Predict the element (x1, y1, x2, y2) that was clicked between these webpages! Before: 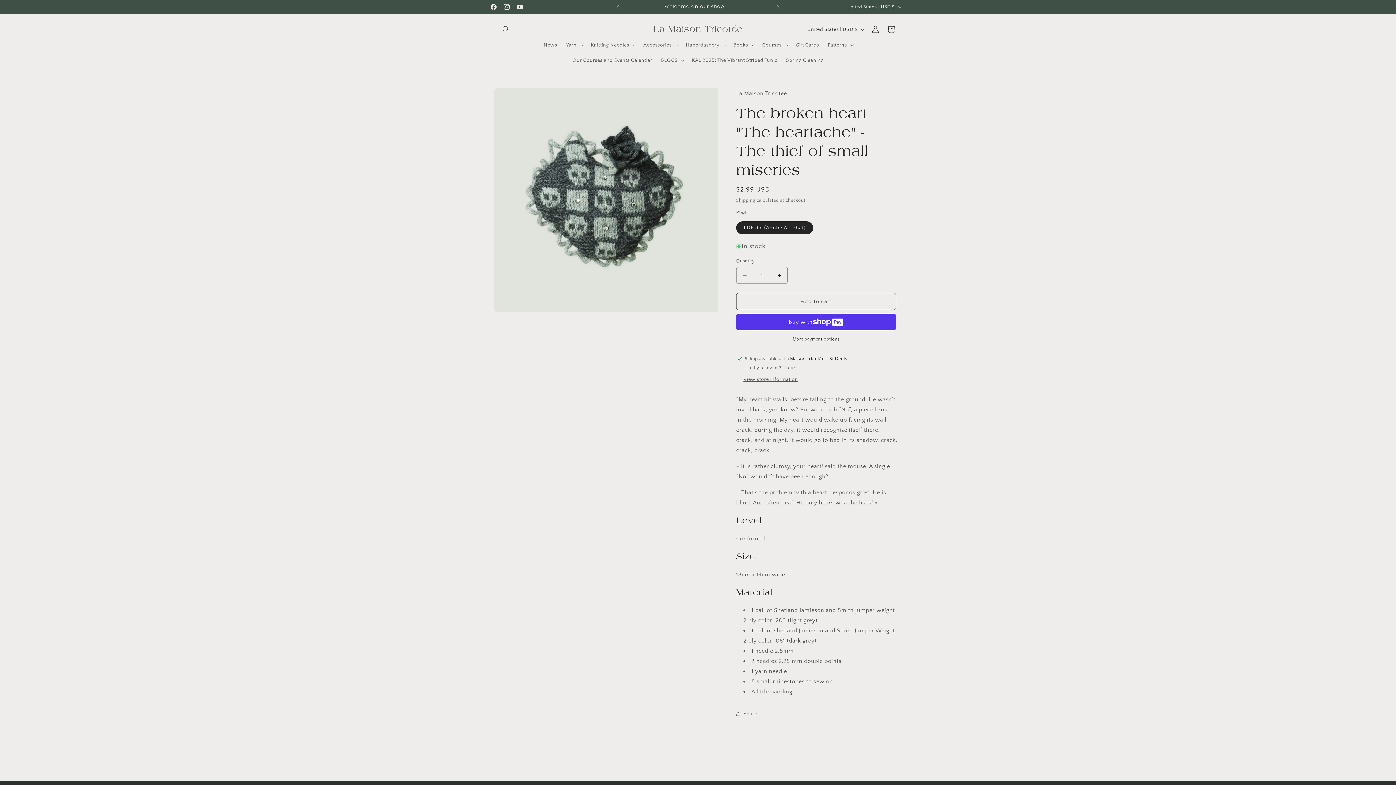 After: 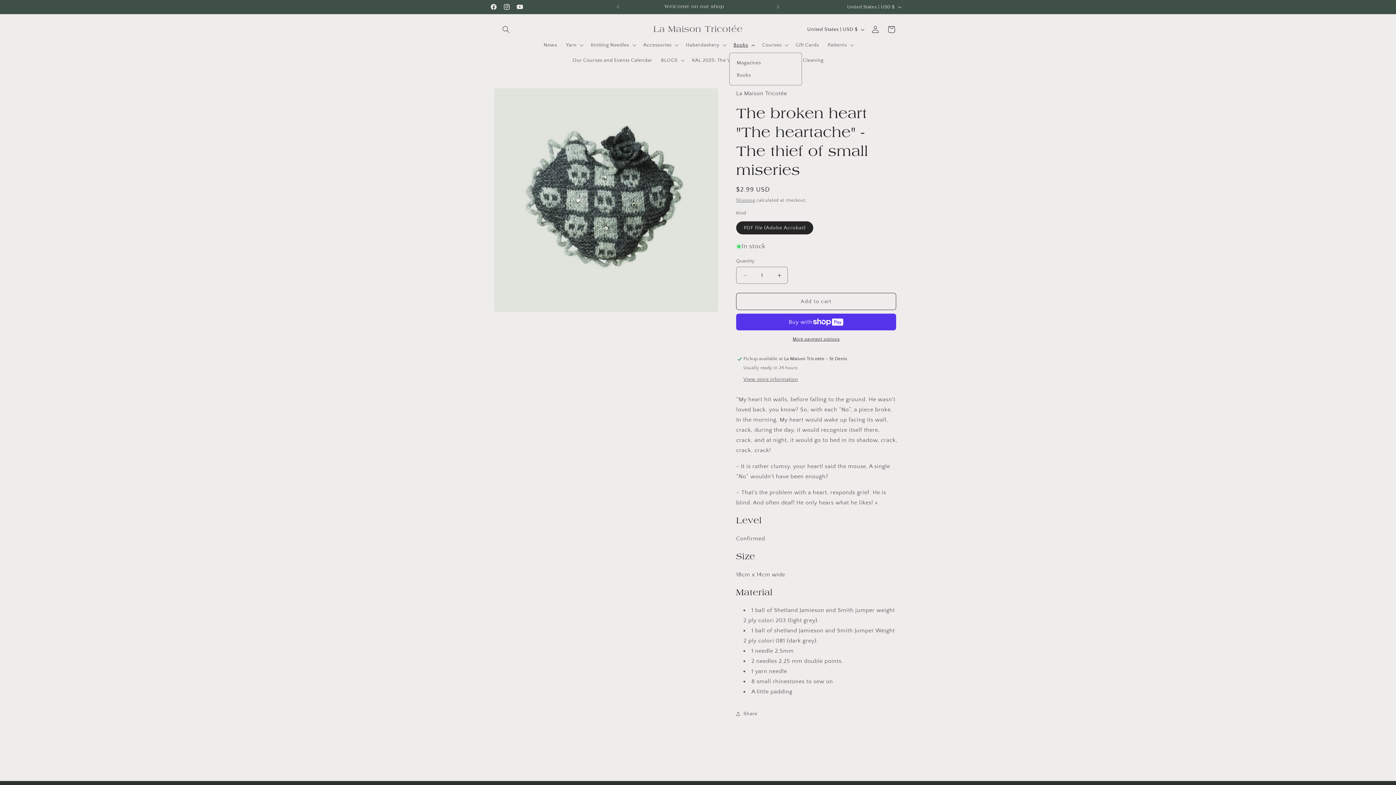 Action: label: Books bbox: (729, 37, 758, 52)